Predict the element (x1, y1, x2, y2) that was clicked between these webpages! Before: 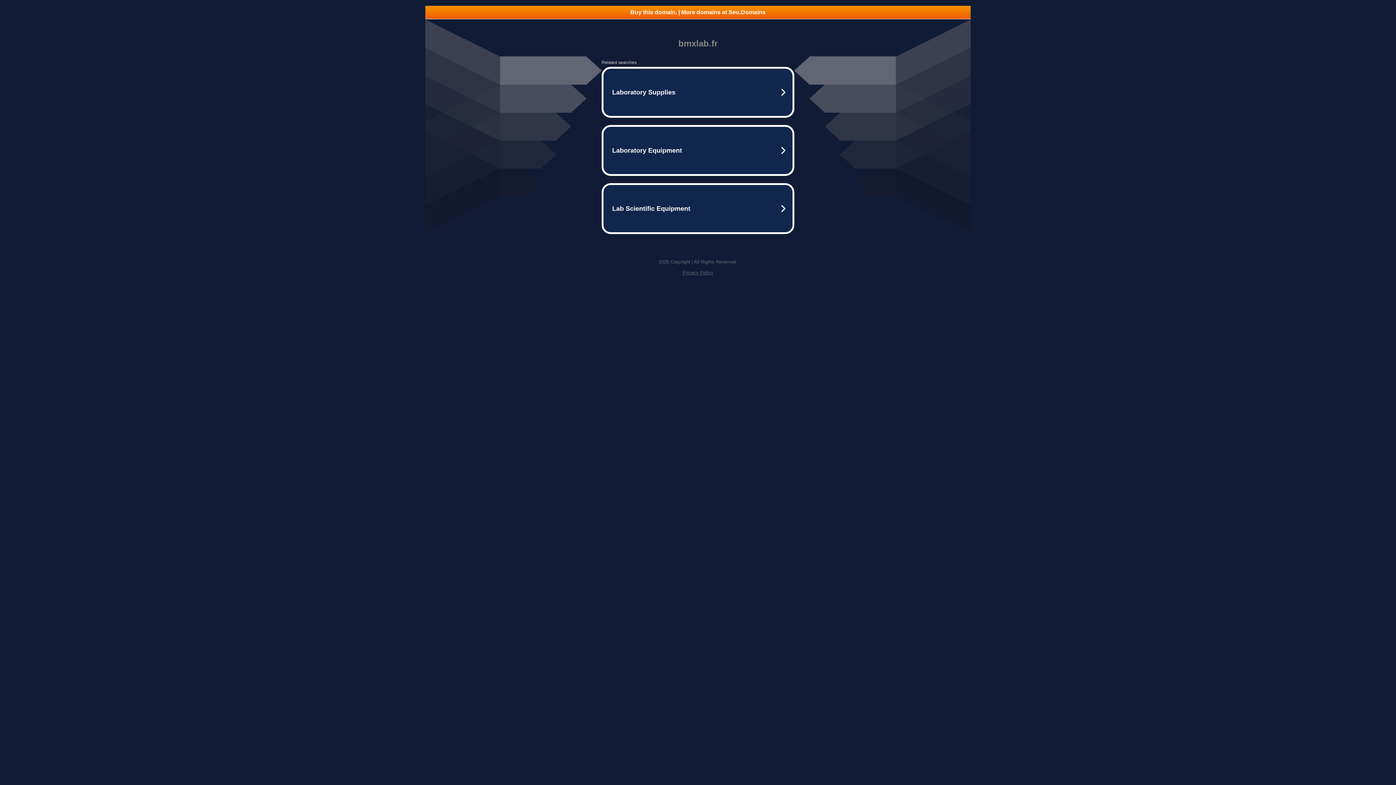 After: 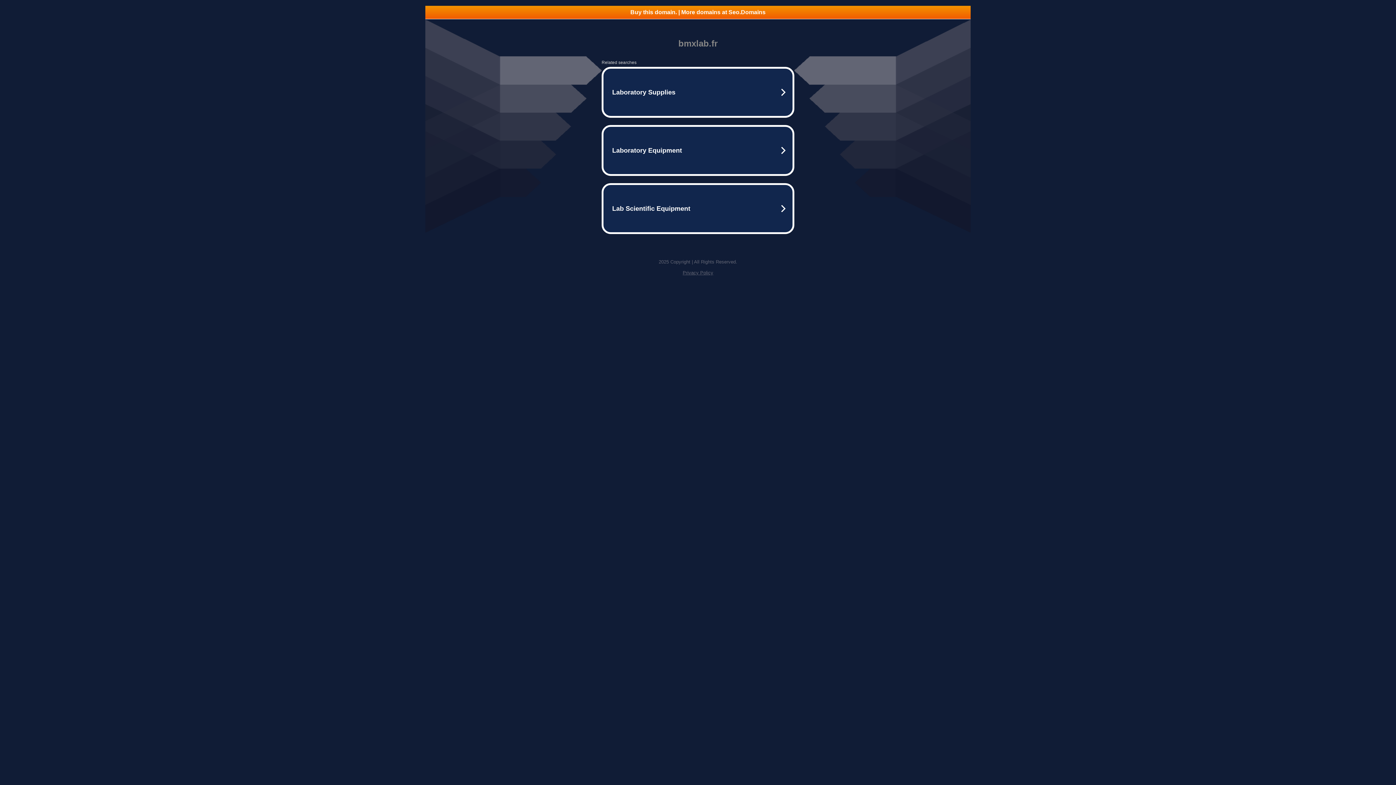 Action: label: Privacy Policy bbox: (682, 270, 713, 275)